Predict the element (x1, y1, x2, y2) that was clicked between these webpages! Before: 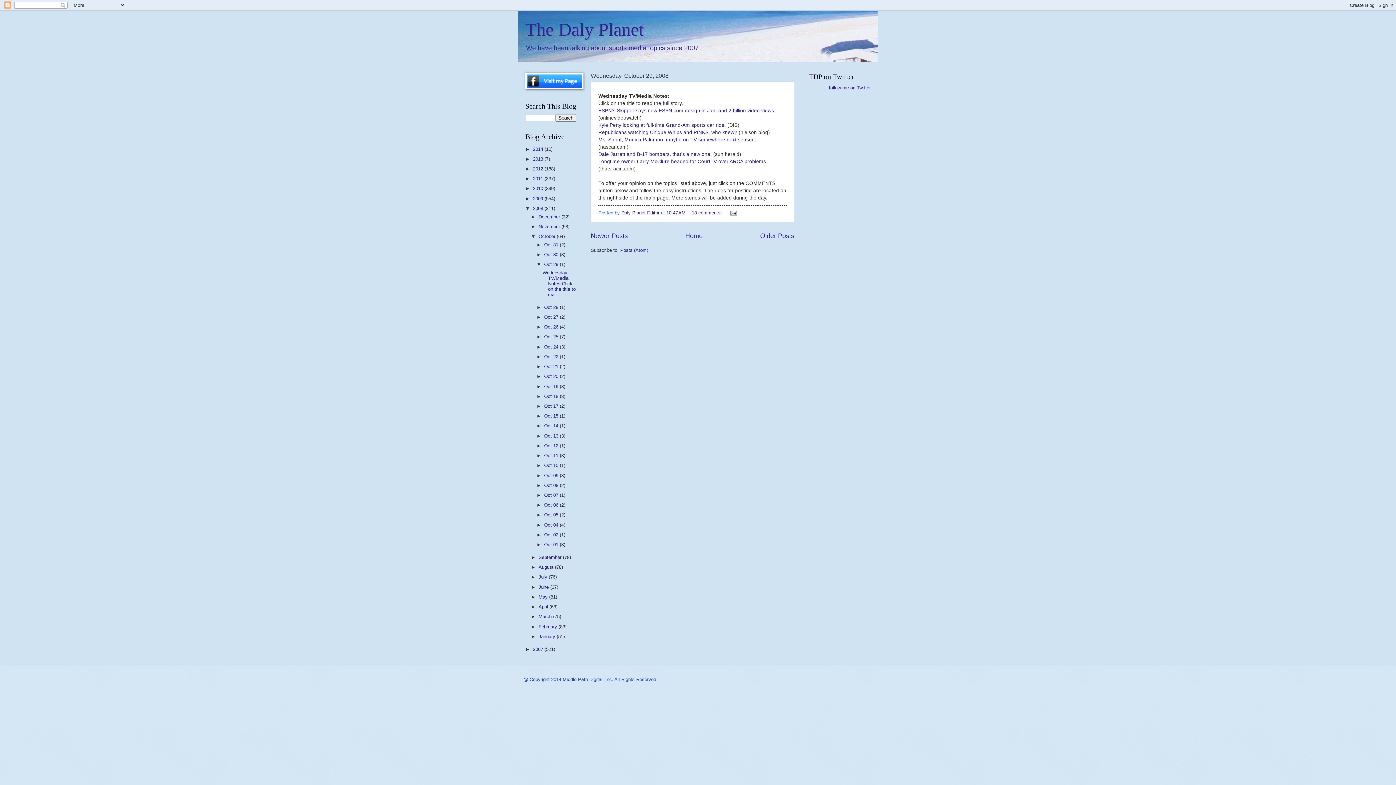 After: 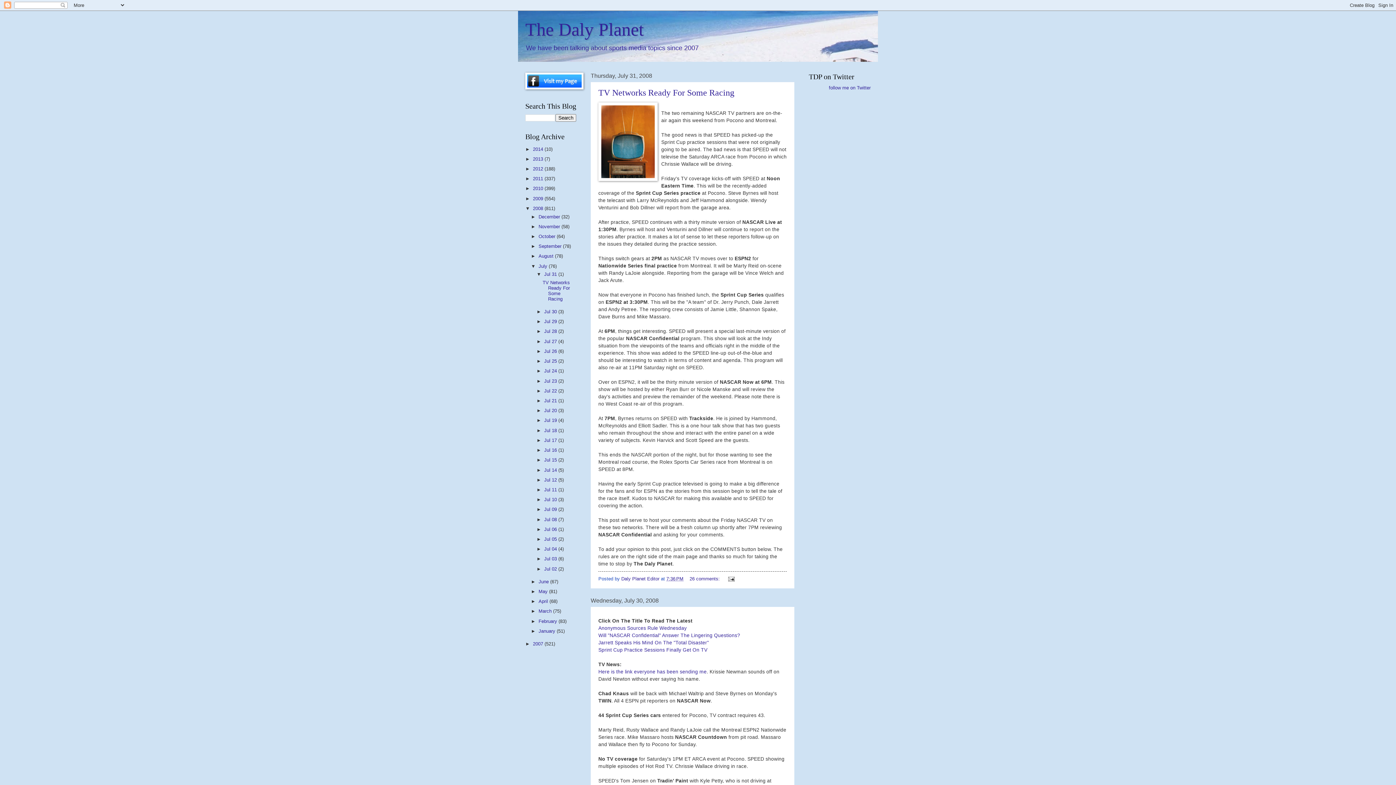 Action: label: July  bbox: (538, 574, 548, 580)